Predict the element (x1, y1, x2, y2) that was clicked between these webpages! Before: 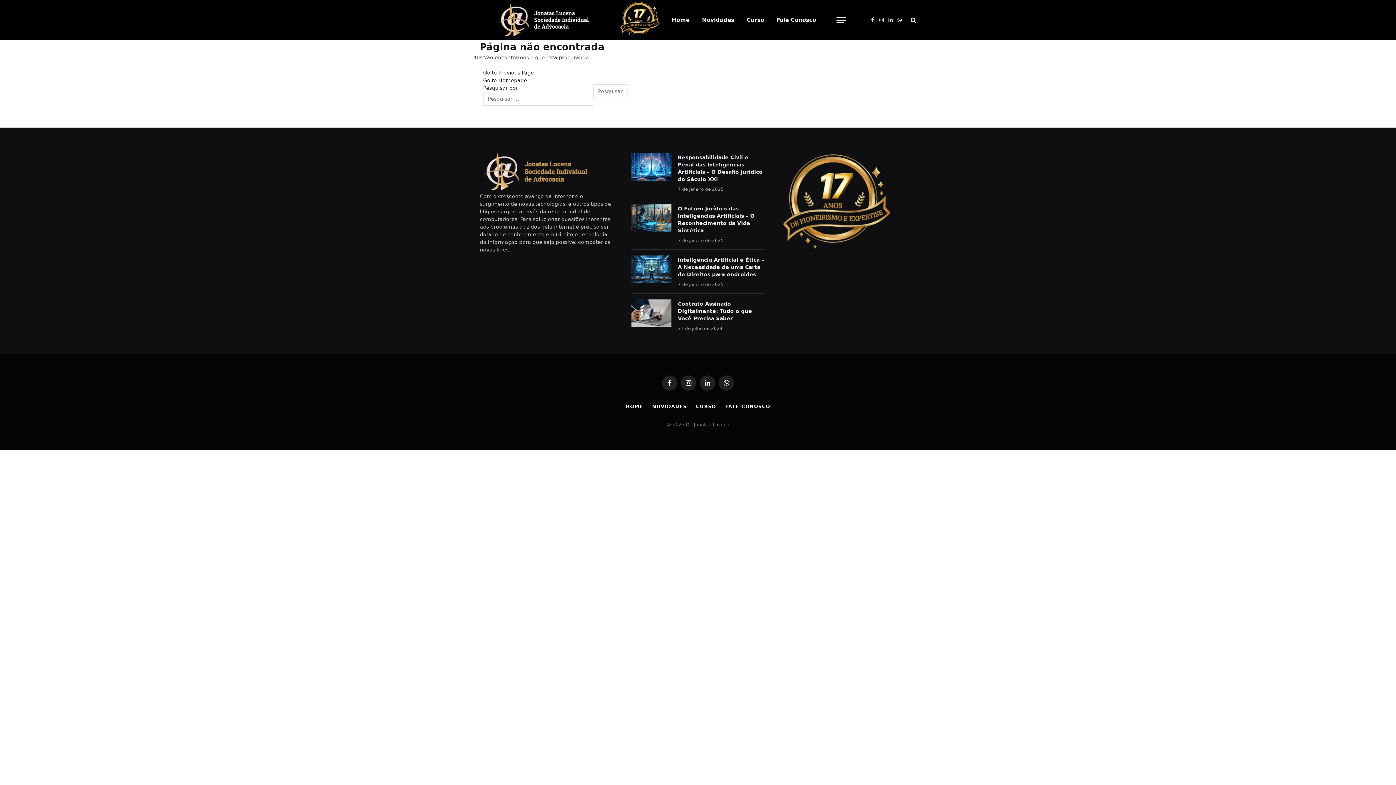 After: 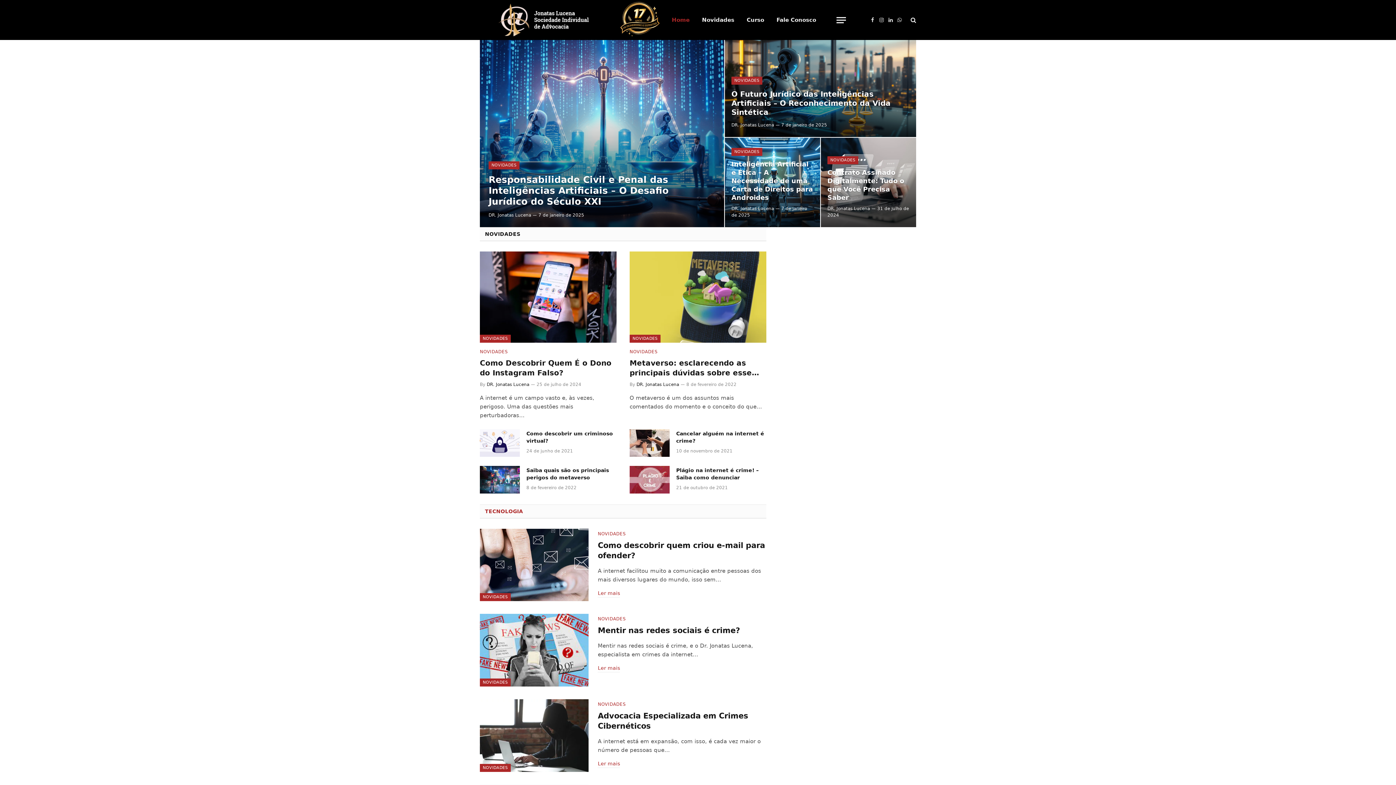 Action: label: HOME bbox: (625, 404, 643, 409)